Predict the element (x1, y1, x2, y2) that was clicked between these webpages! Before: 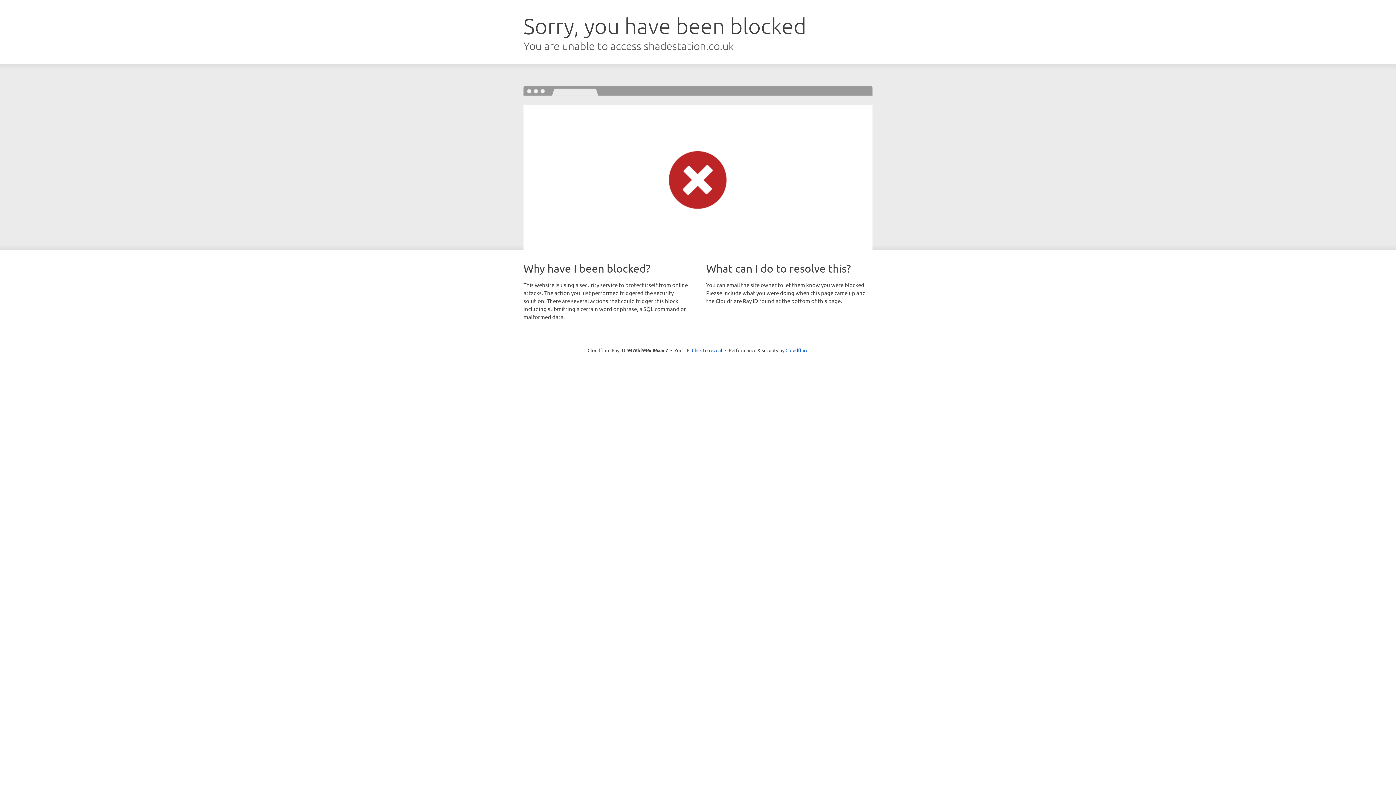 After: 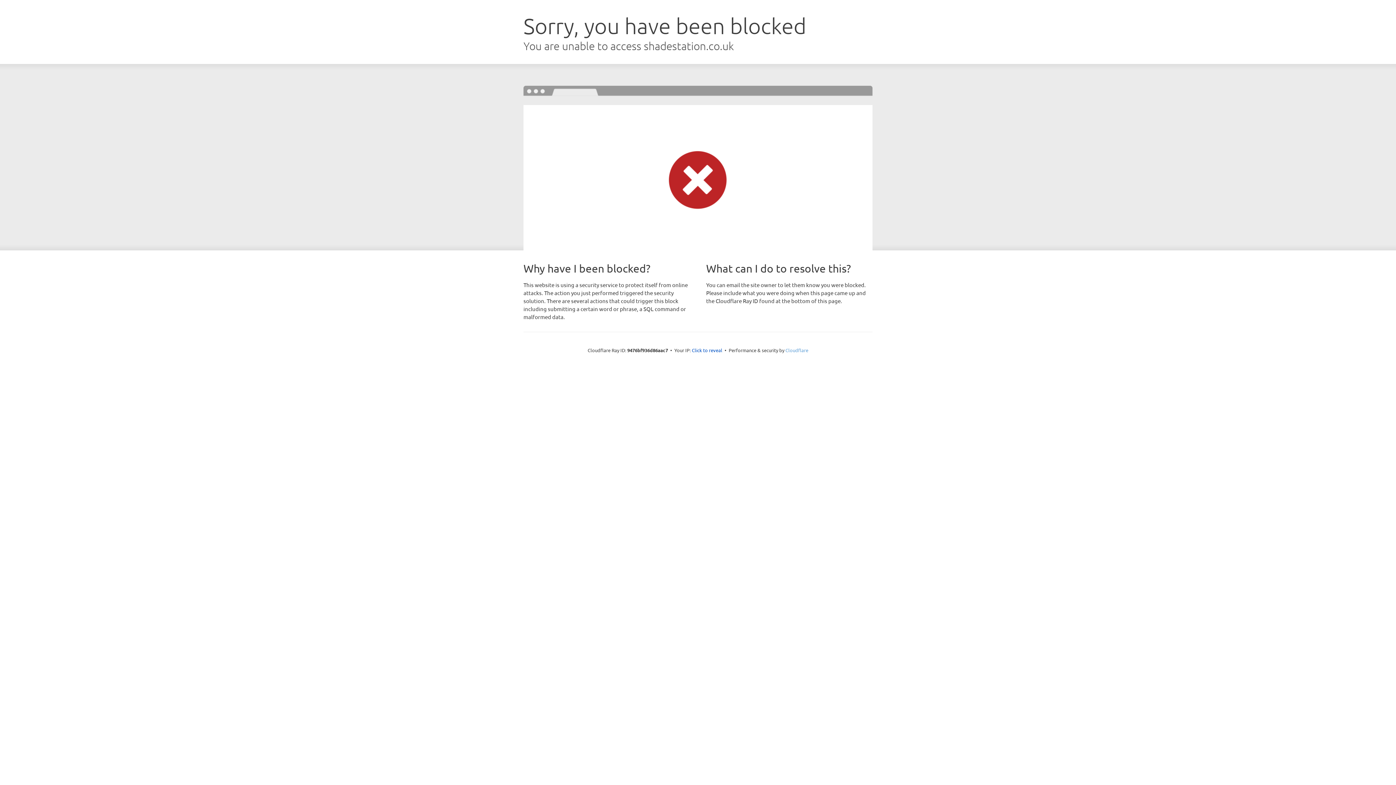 Action: bbox: (785, 347, 808, 353) label: Cloudflare